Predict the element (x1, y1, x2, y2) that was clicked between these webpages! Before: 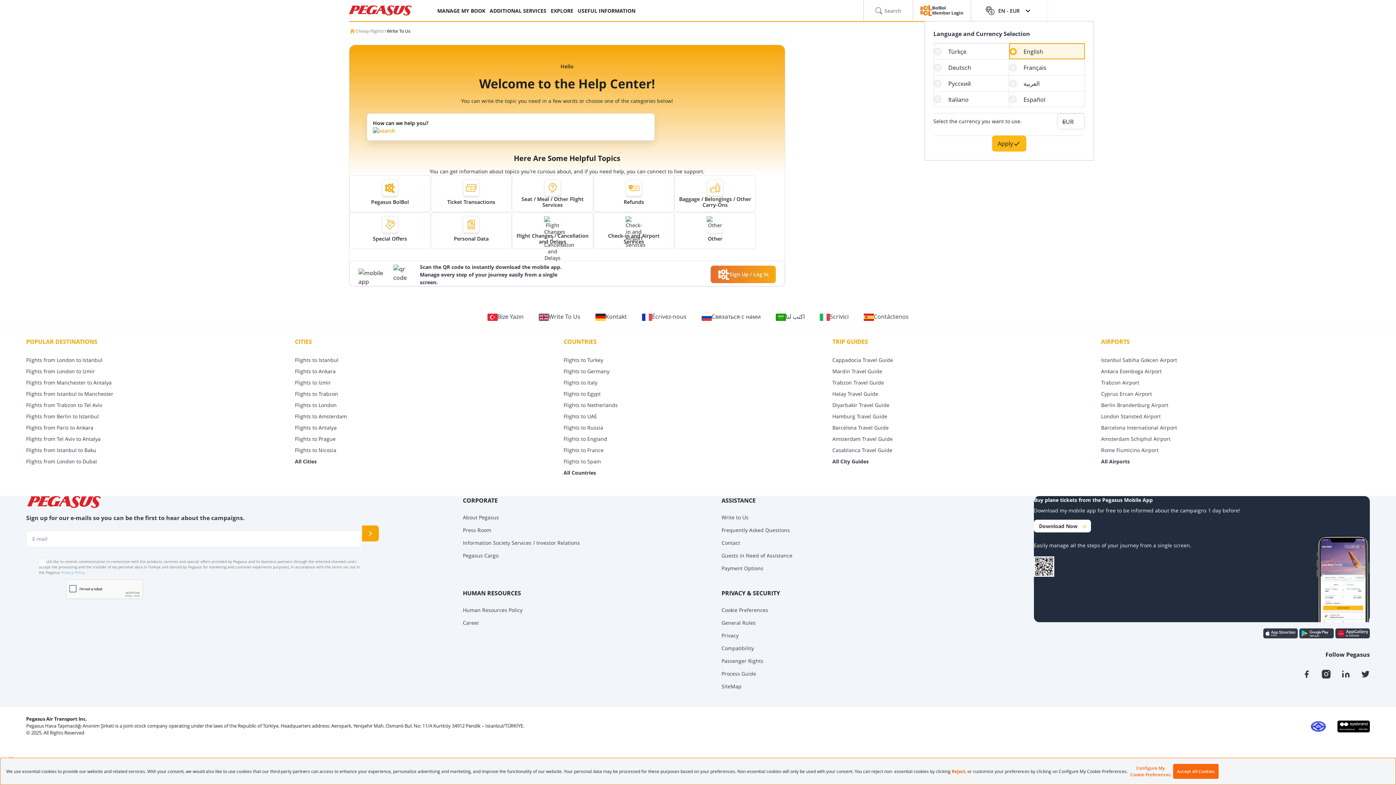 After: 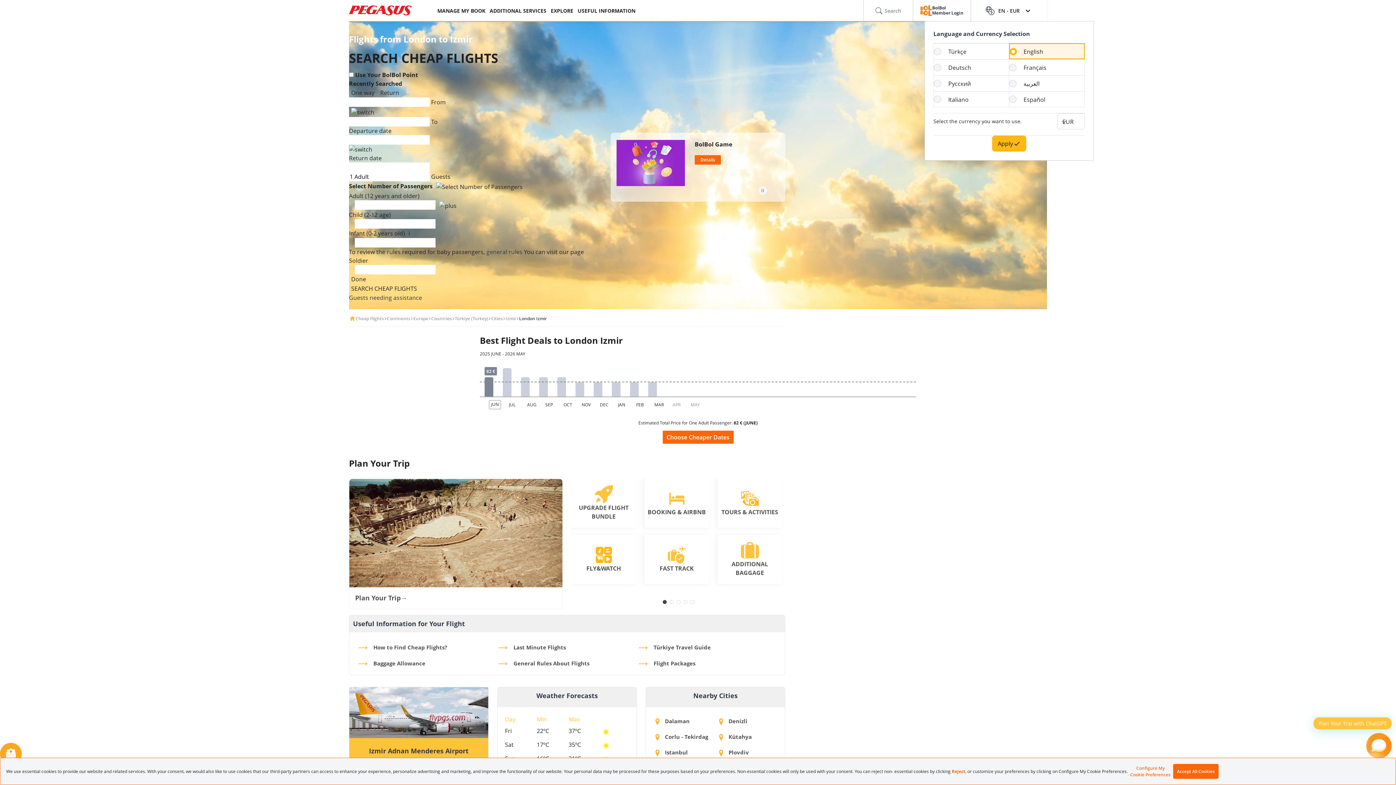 Action: bbox: (26, 367, 294, 378) label: Flights from London to Izmir